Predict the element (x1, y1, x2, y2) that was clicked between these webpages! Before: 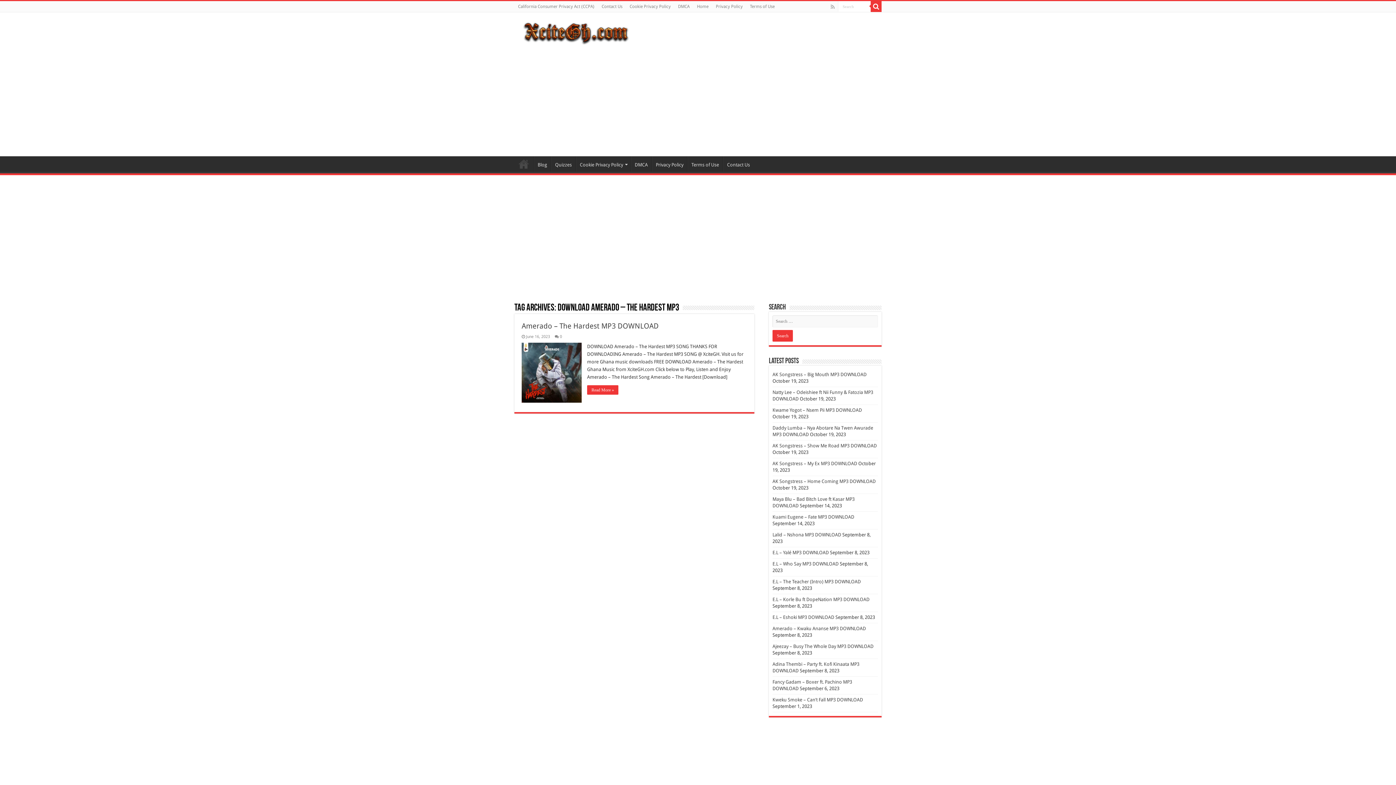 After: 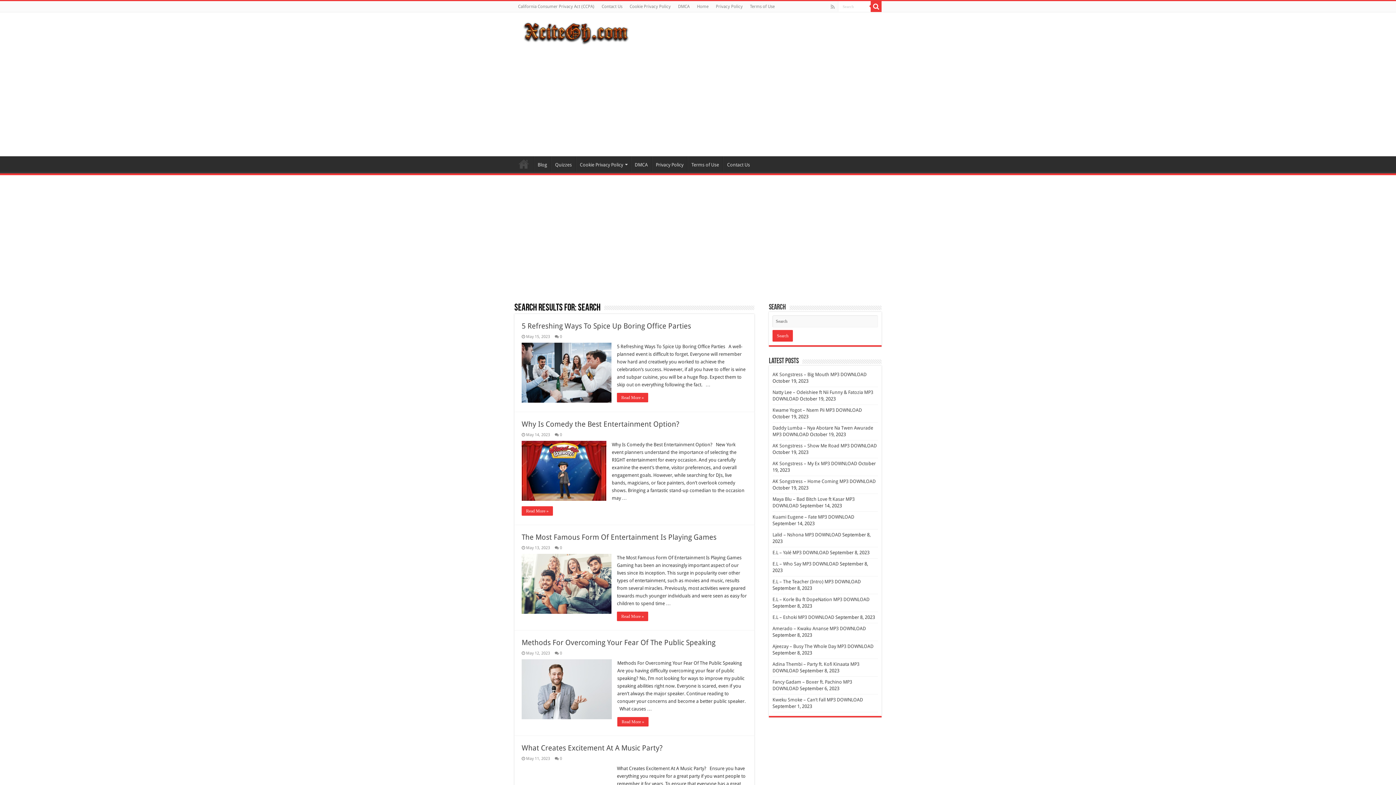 Action: bbox: (870, 1, 881, 12)